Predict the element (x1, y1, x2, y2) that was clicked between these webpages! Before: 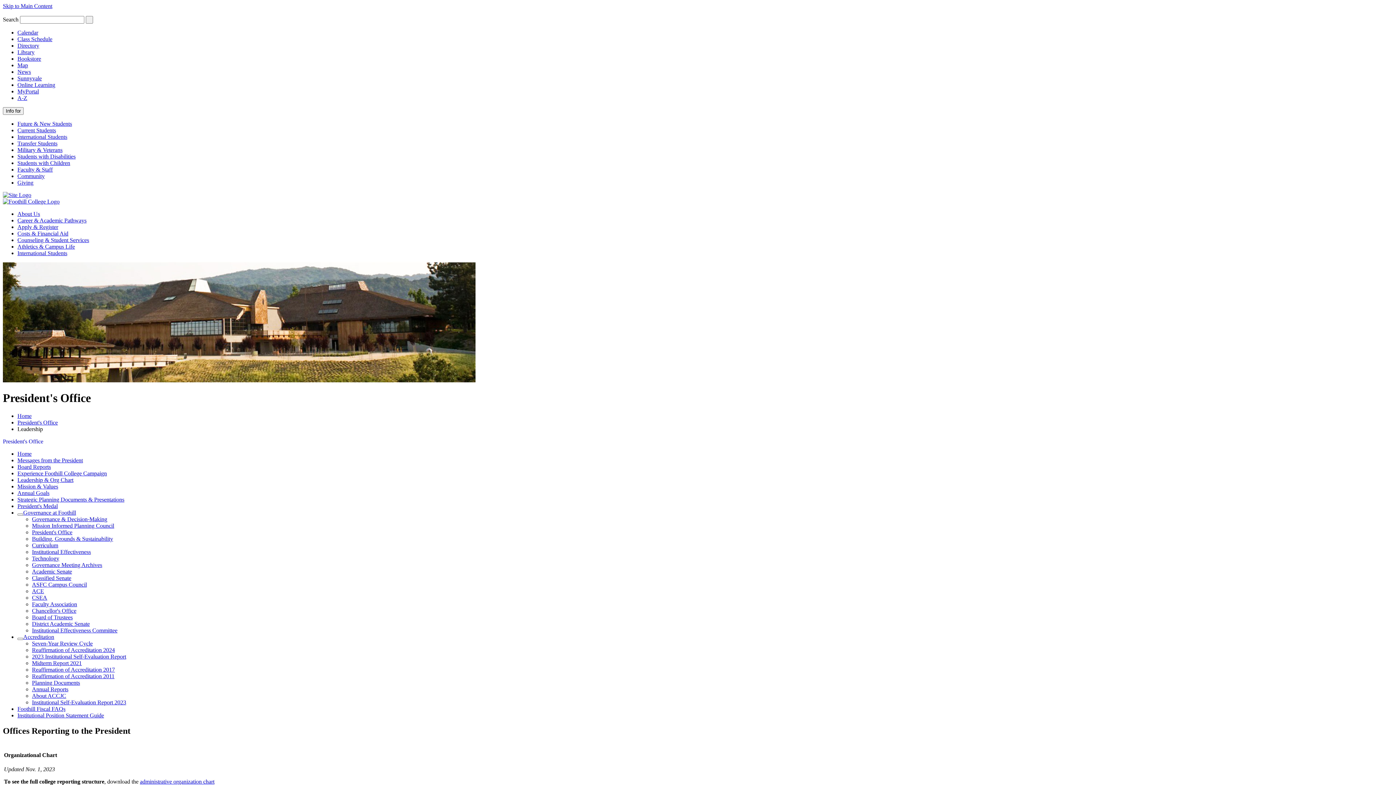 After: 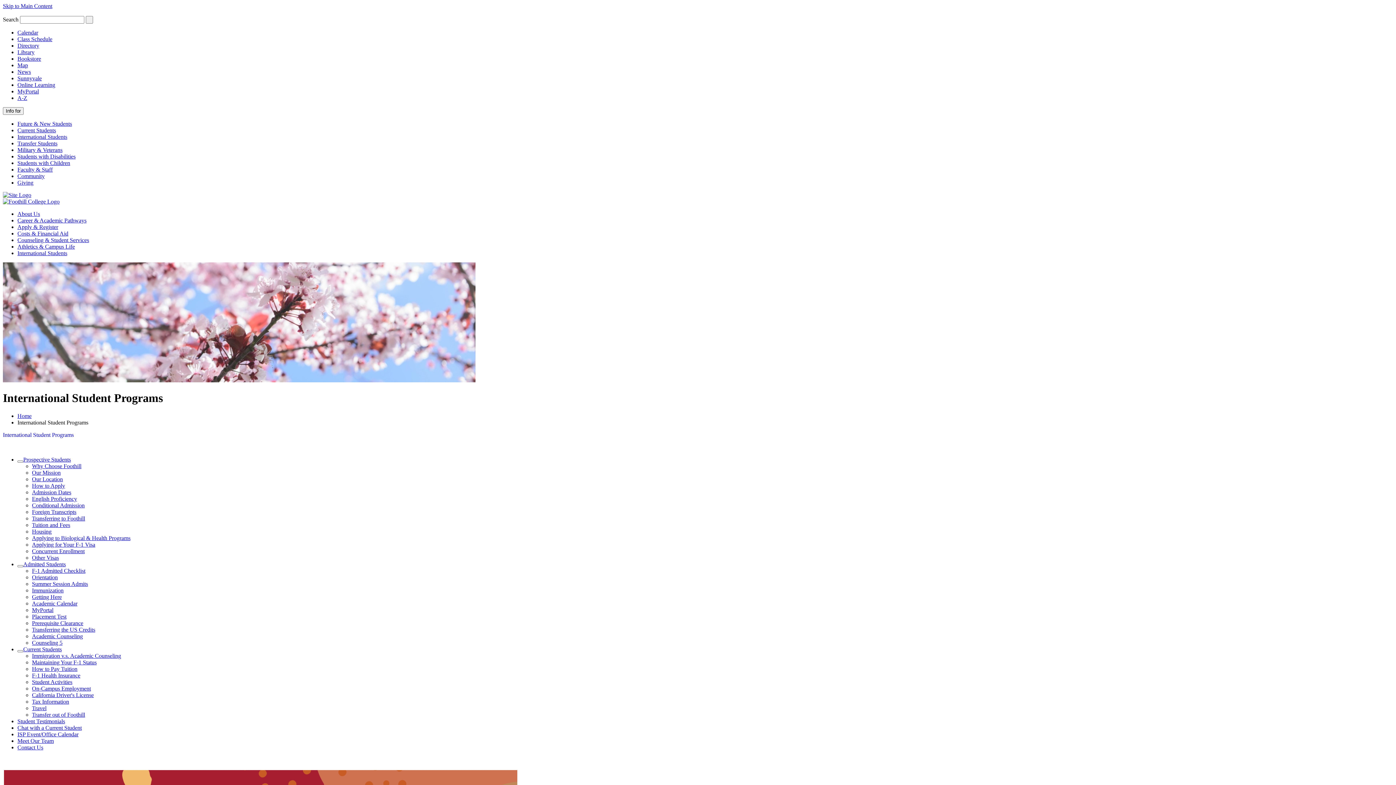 Action: label: International Students bbox: (17, 133, 67, 140)